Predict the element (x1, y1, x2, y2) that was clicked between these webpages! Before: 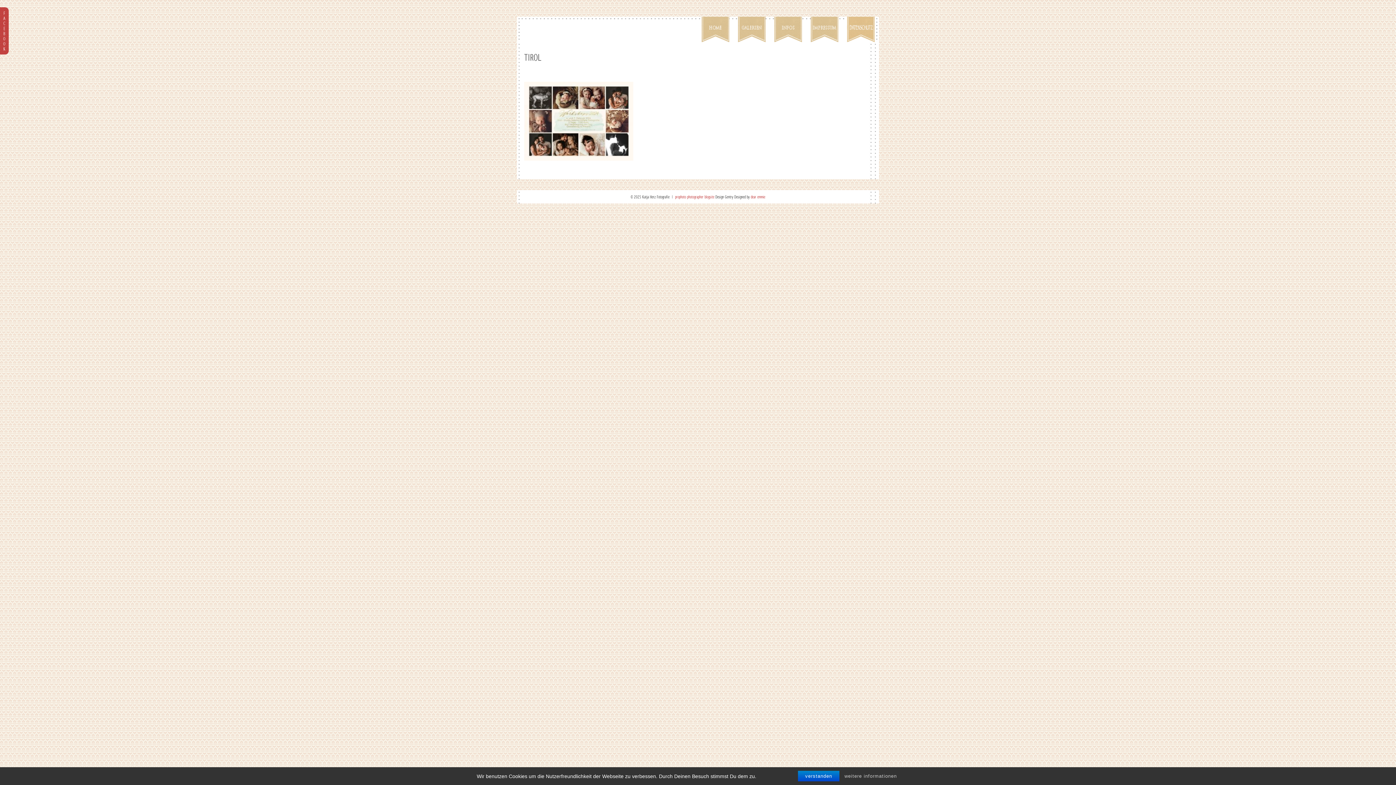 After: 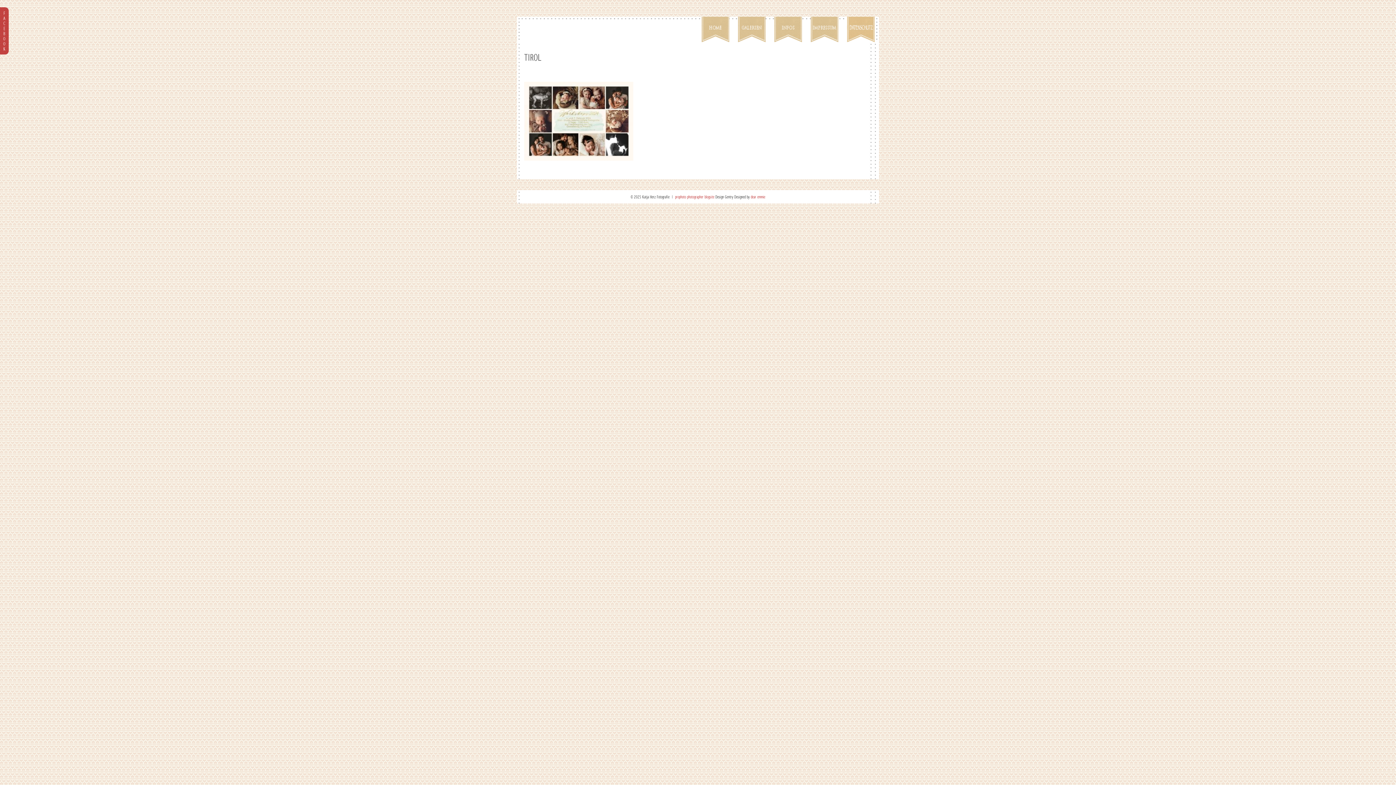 Action: bbox: (798, 771, 839, 781) label: verstanden